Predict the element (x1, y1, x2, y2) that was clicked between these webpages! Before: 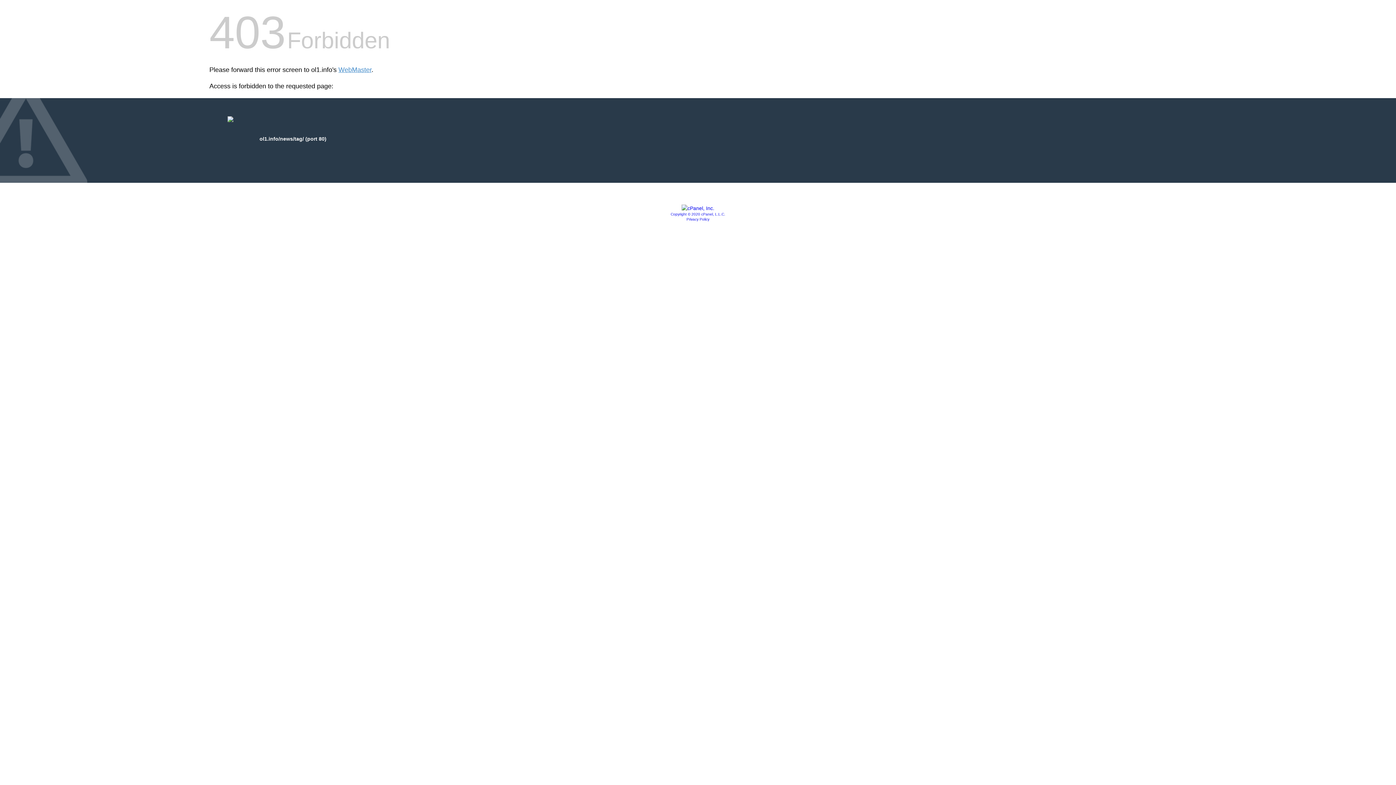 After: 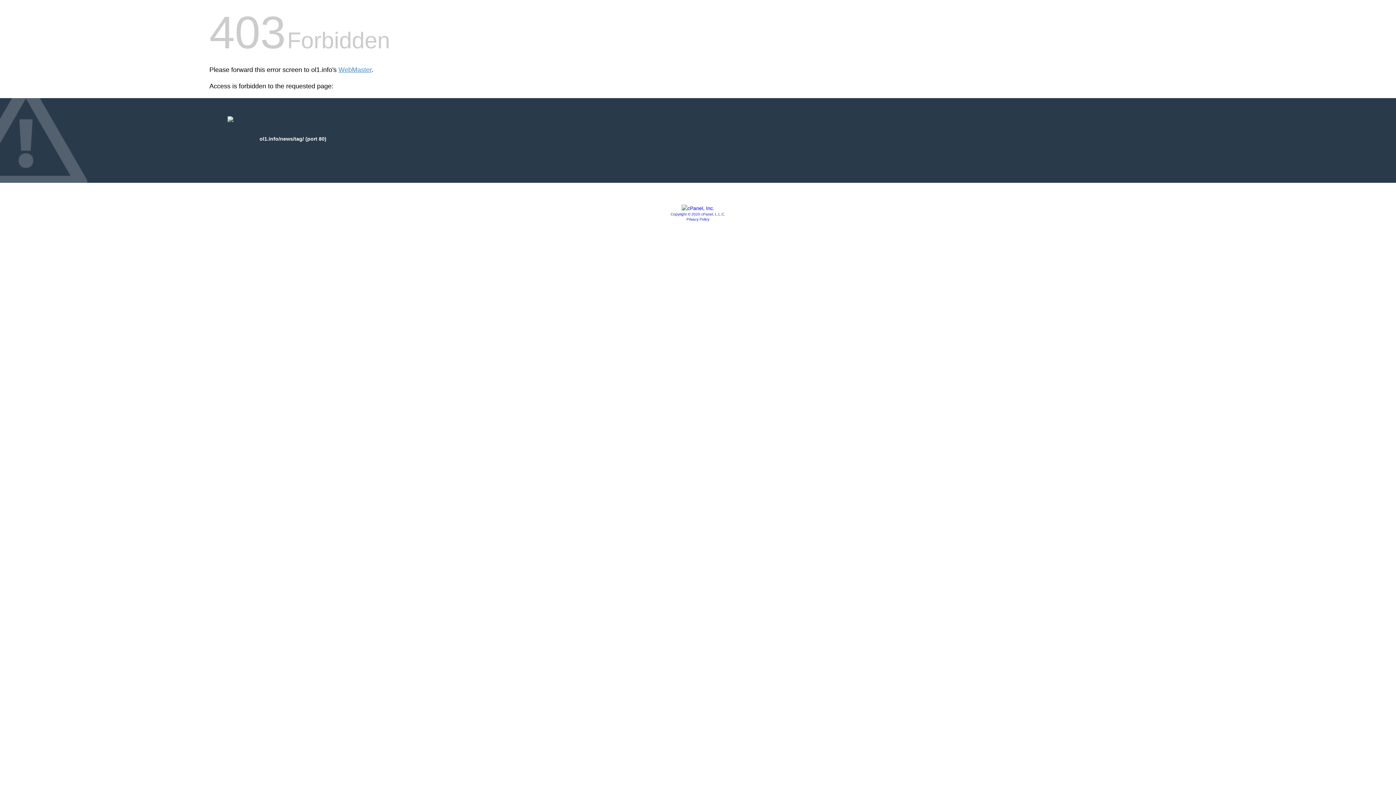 Action: bbox: (681, 205, 714, 211)